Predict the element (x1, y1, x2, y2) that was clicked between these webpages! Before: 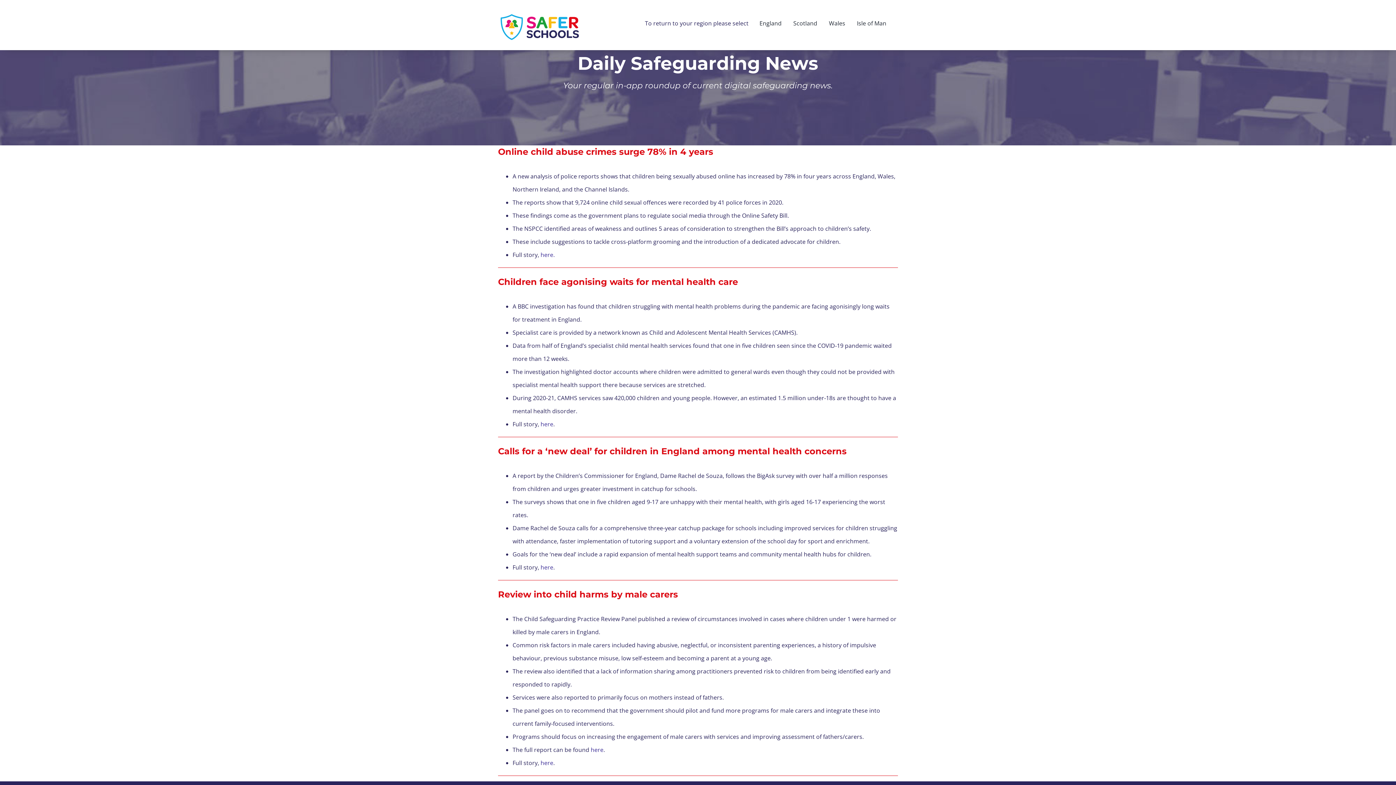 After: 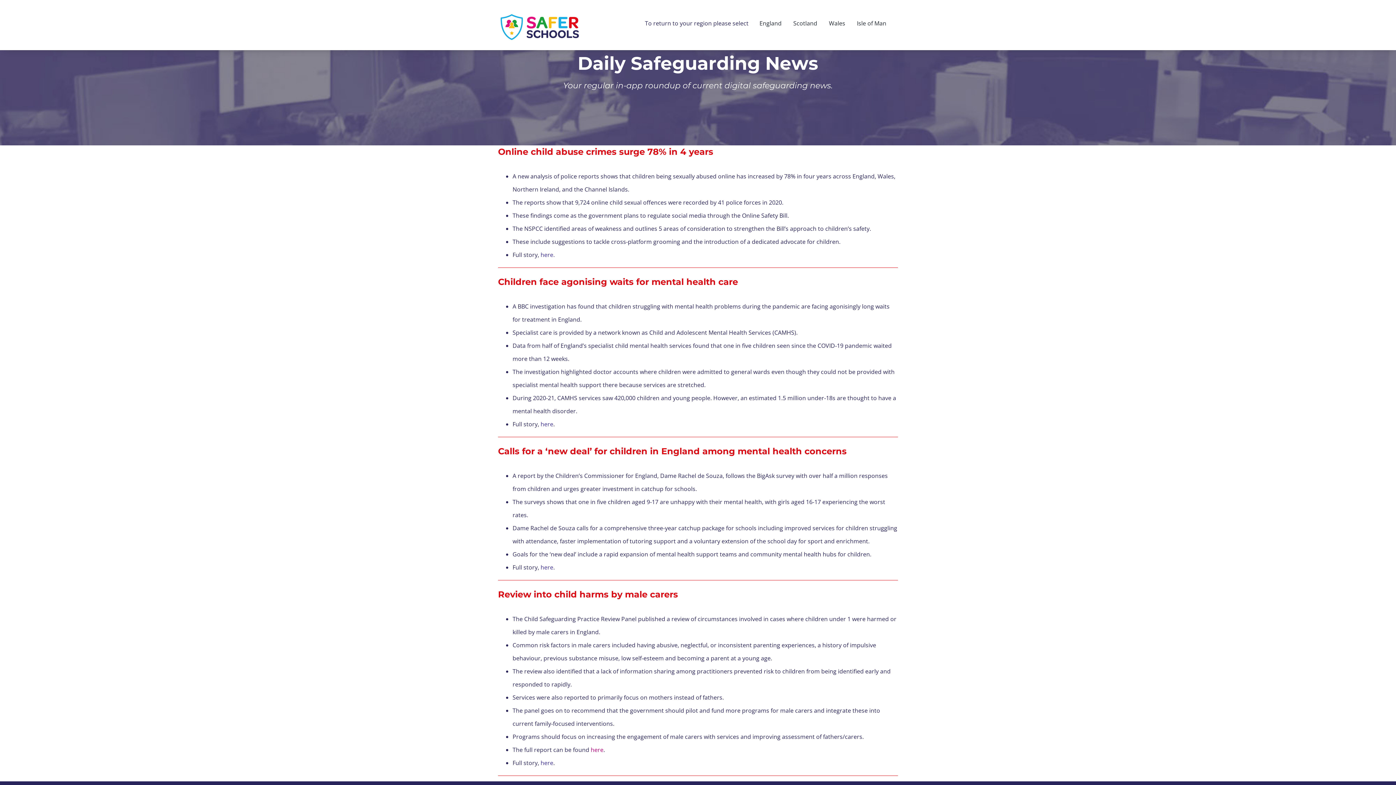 Action: bbox: (590, 746, 603, 754) label: here